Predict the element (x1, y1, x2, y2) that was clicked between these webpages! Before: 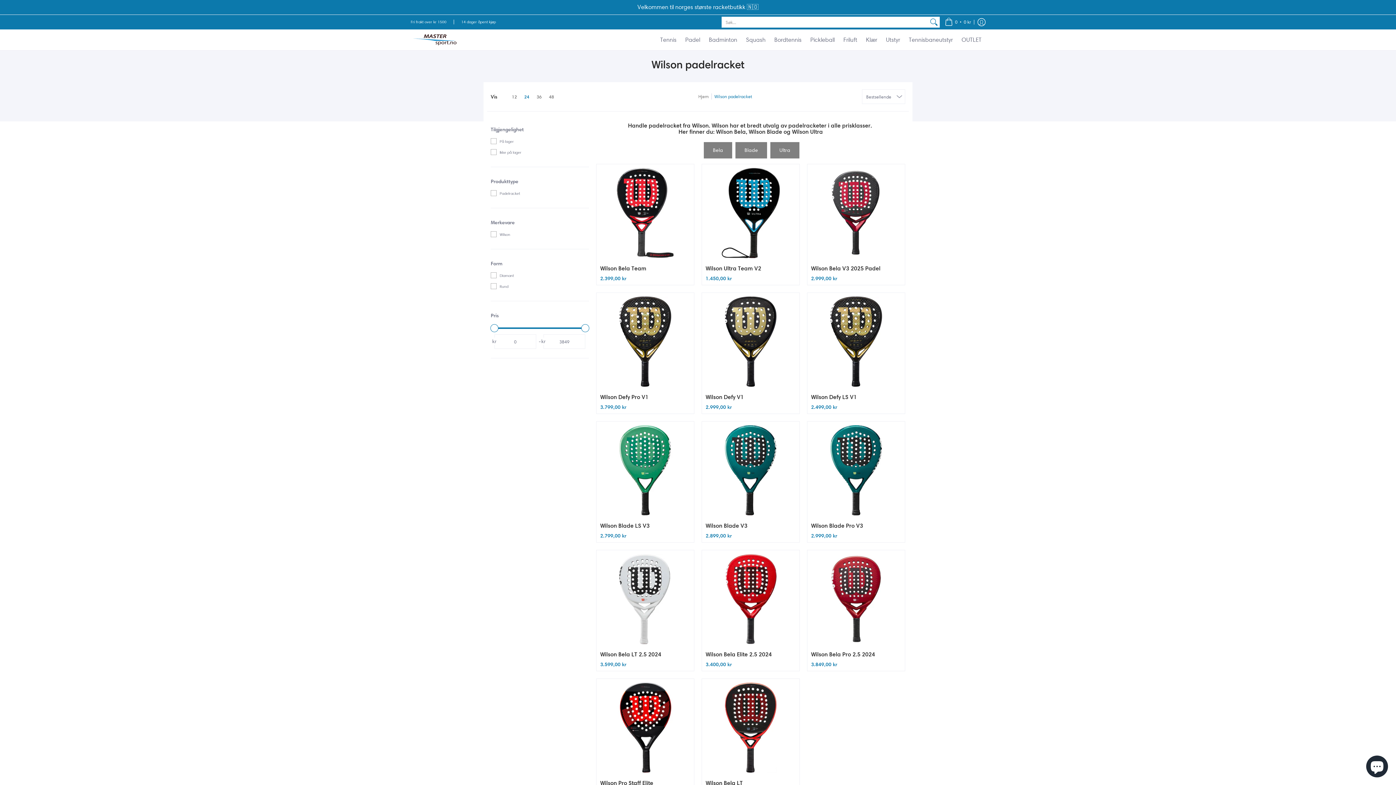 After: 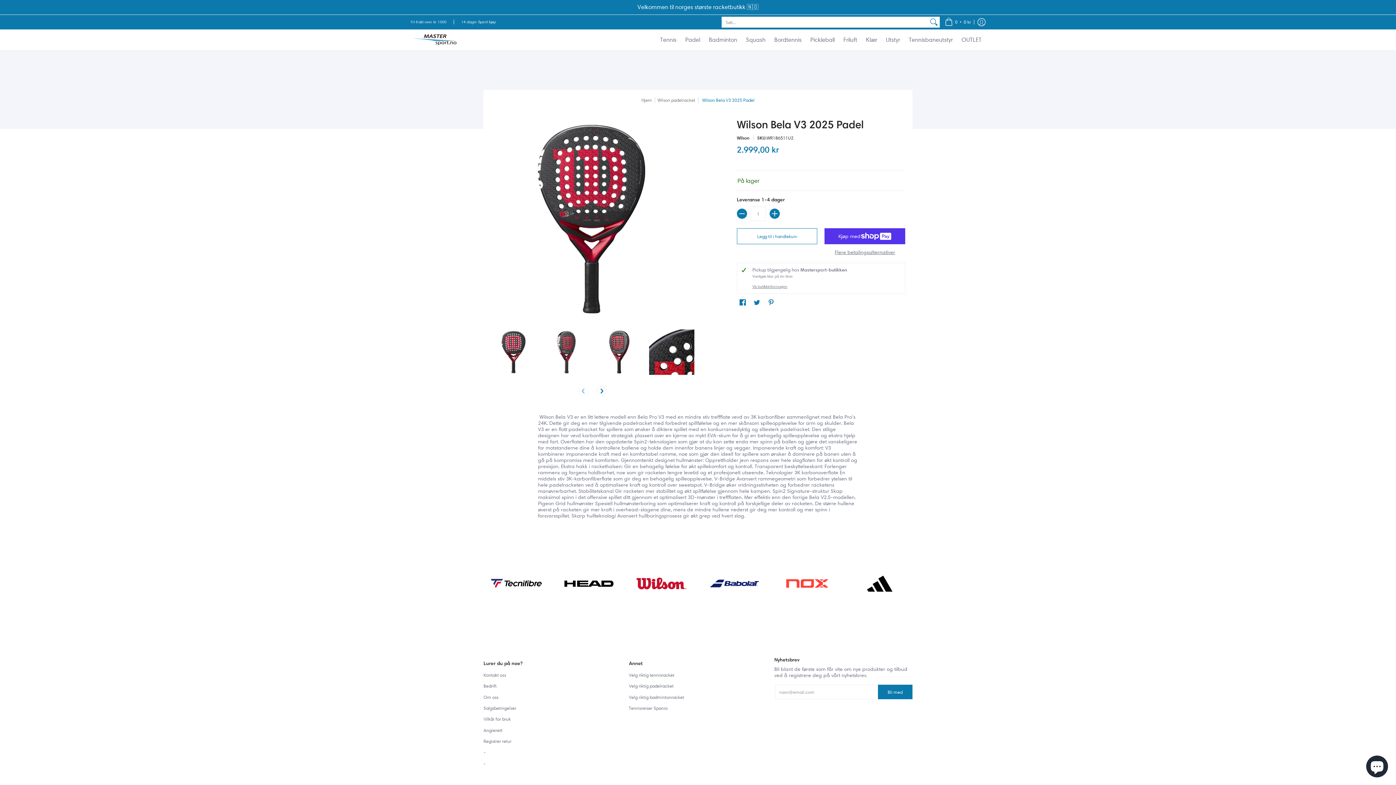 Action: bbox: (811, 264, 880, 271) label: Wilson Bela V3 2025 Padel